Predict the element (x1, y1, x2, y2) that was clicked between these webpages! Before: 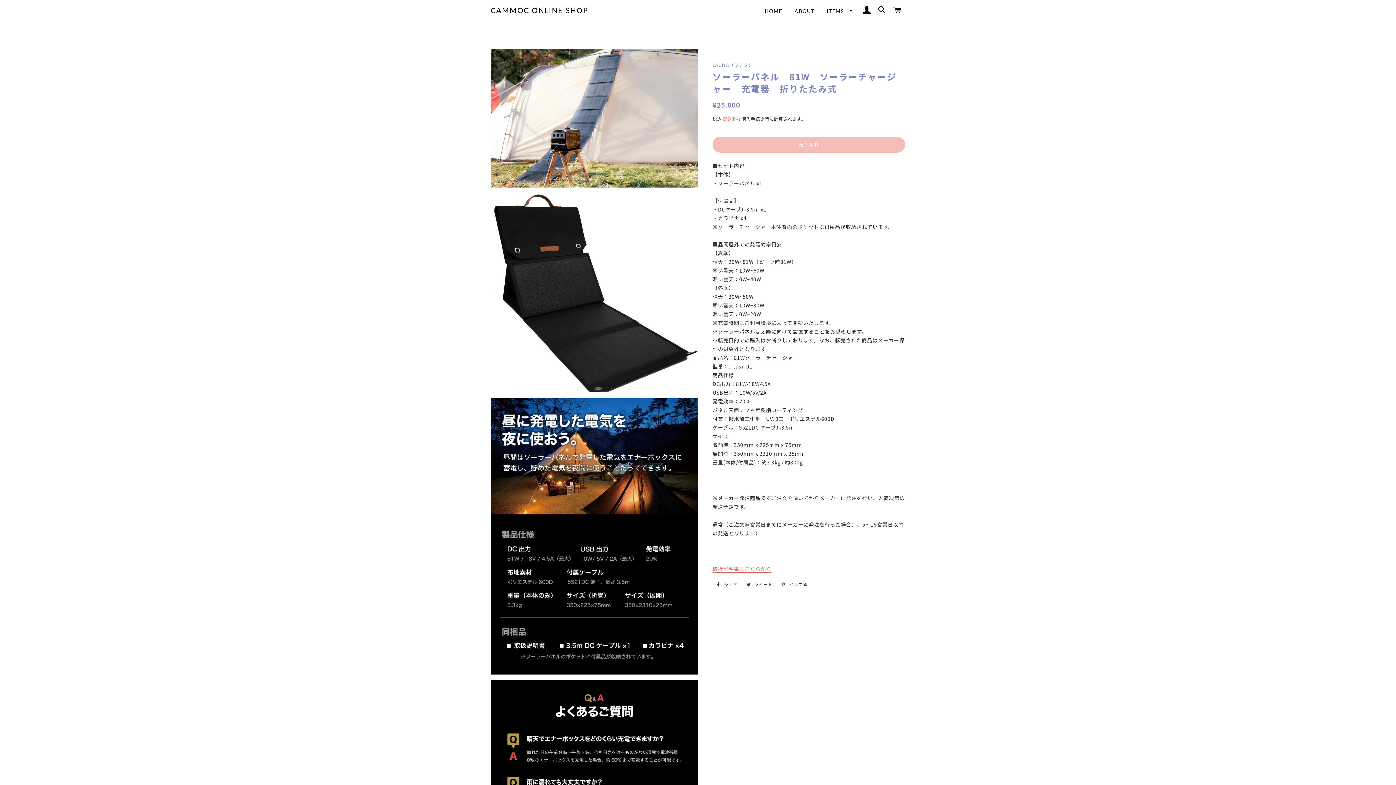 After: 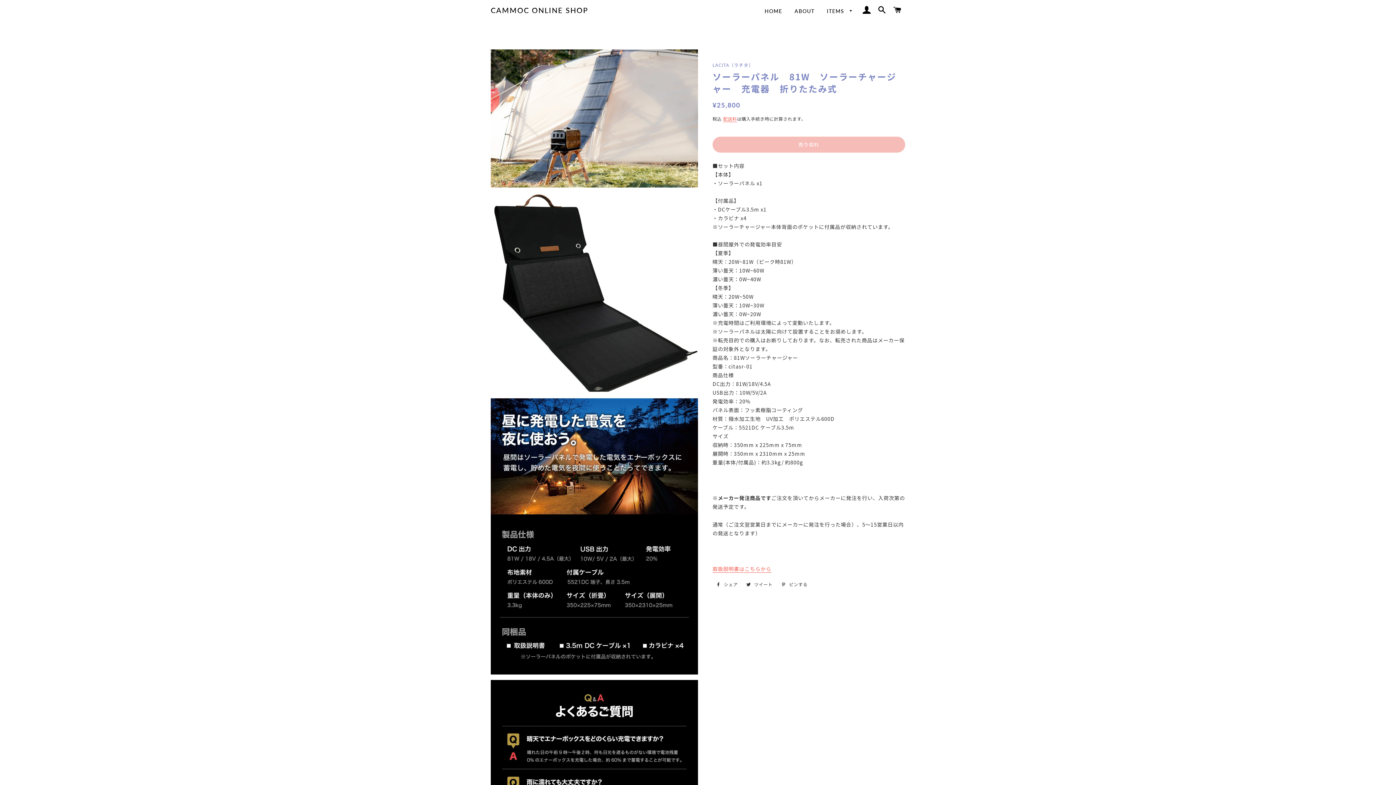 Action: label:  ツイート
Twitterに投稿する bbox: (742, 580, 776, 588)